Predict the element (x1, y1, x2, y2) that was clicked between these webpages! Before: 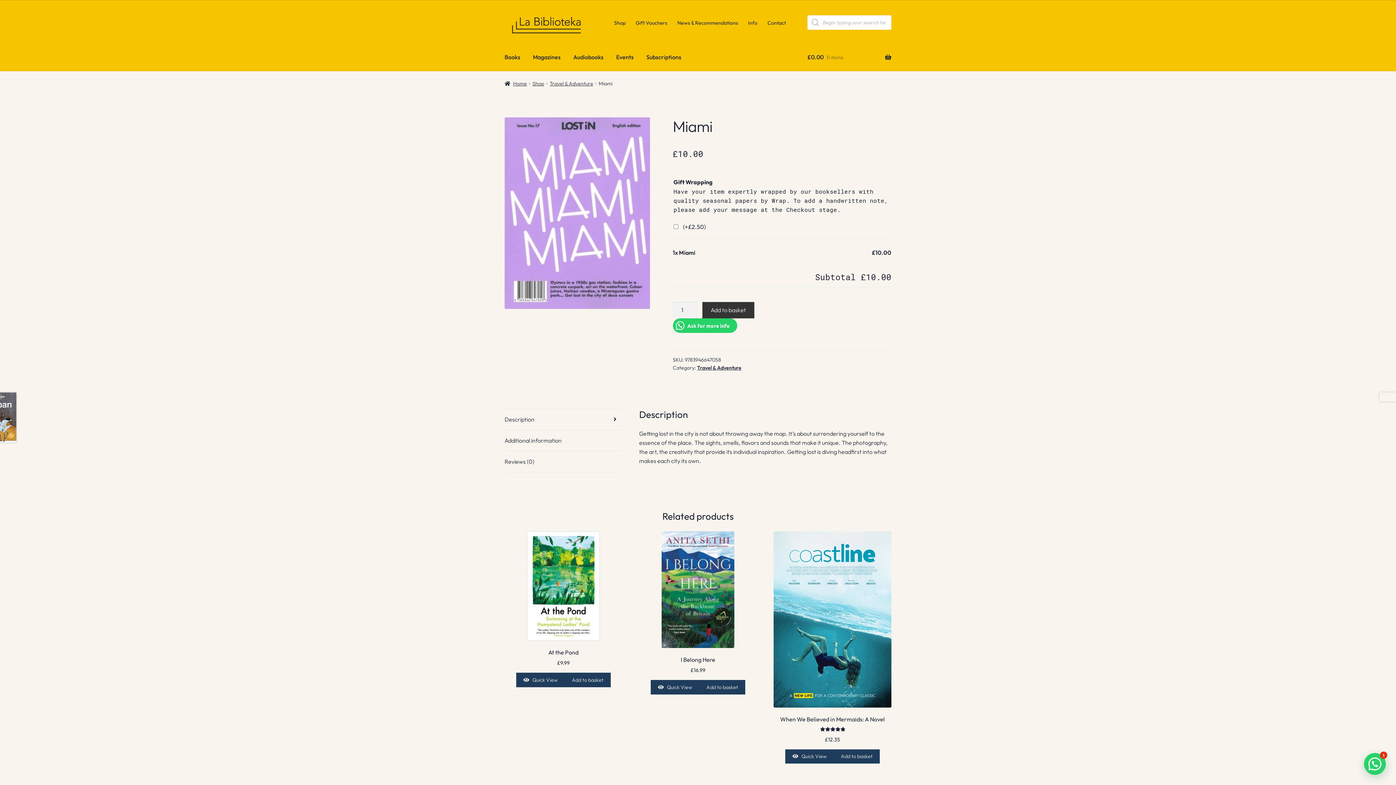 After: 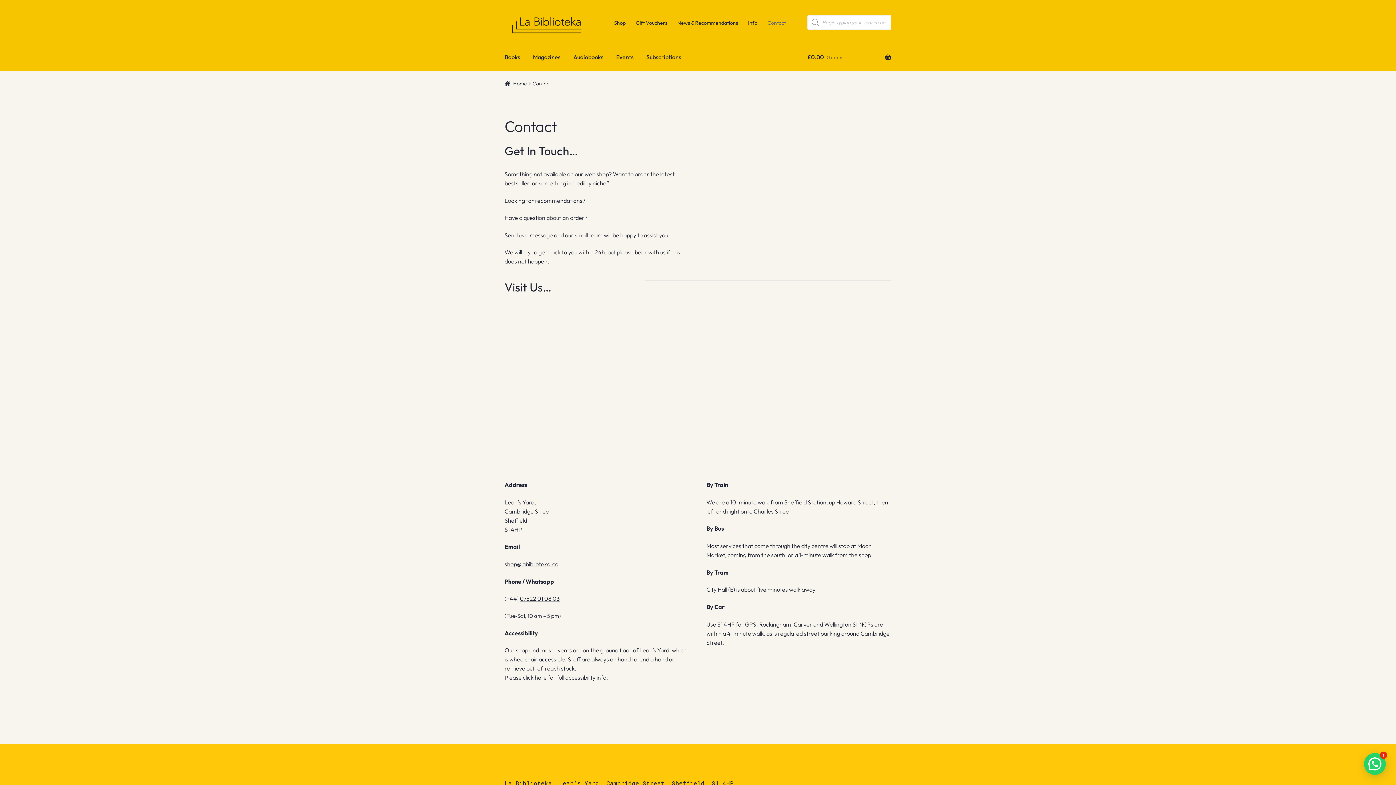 Action: label: Contact bbox: (763, 15, 790, 30)